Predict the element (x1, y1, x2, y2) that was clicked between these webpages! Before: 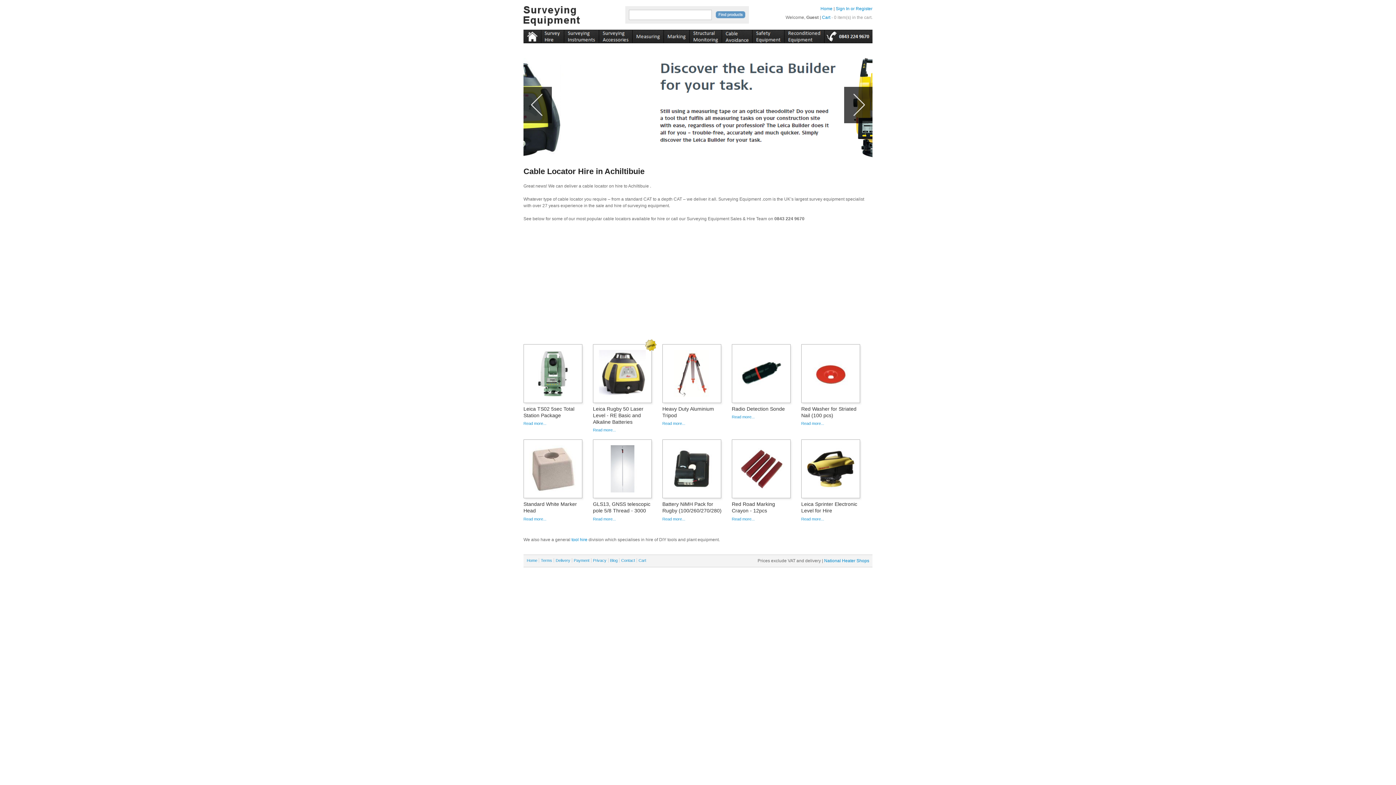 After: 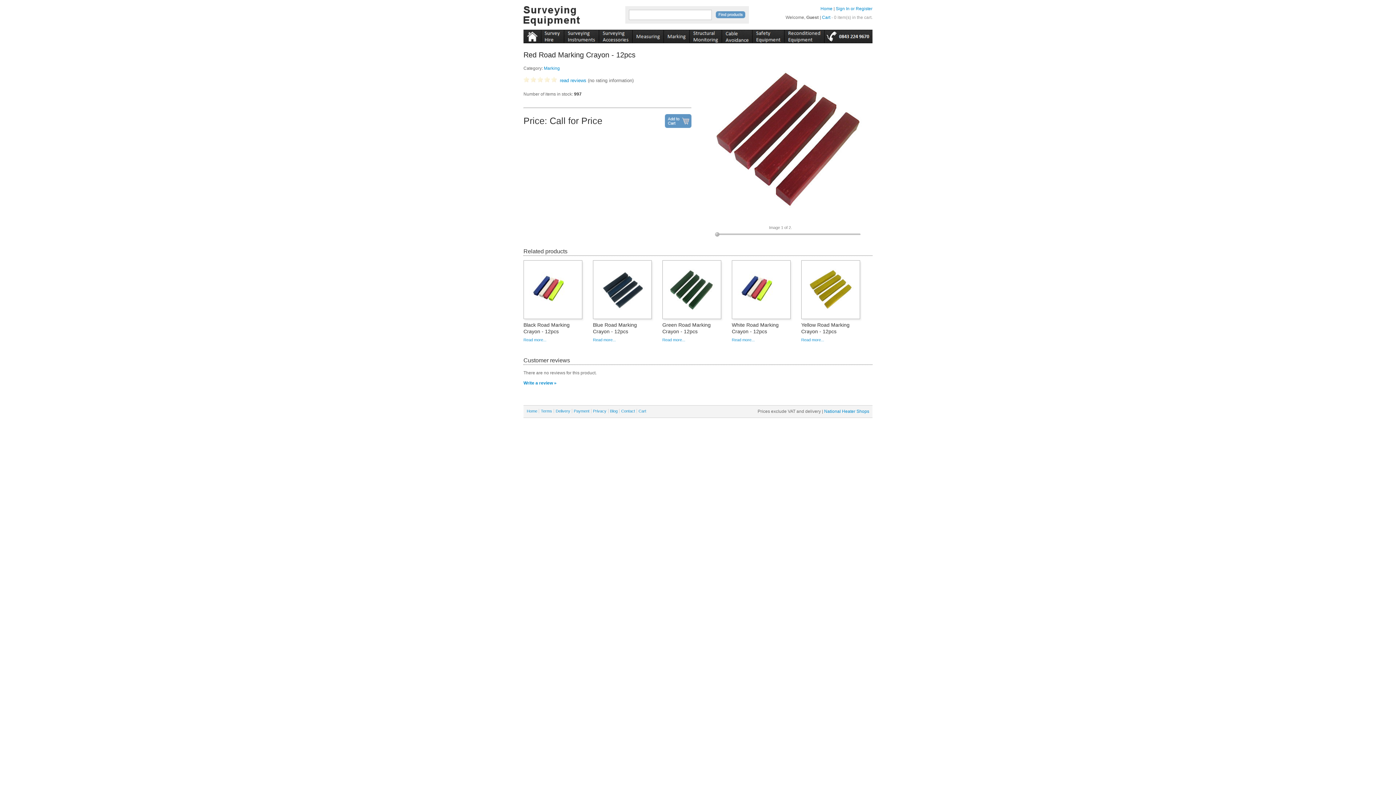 Action: bbox: (732, 489, 785, 493)